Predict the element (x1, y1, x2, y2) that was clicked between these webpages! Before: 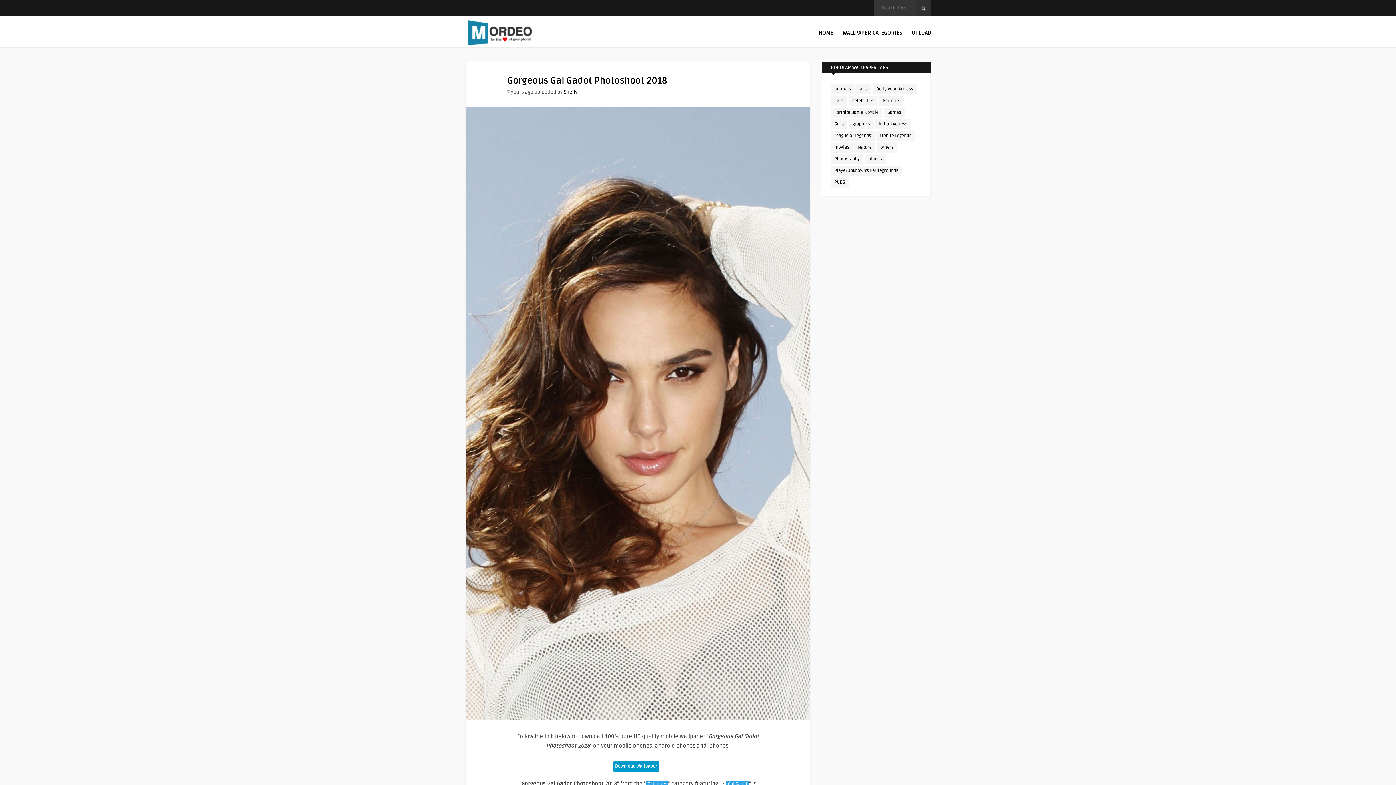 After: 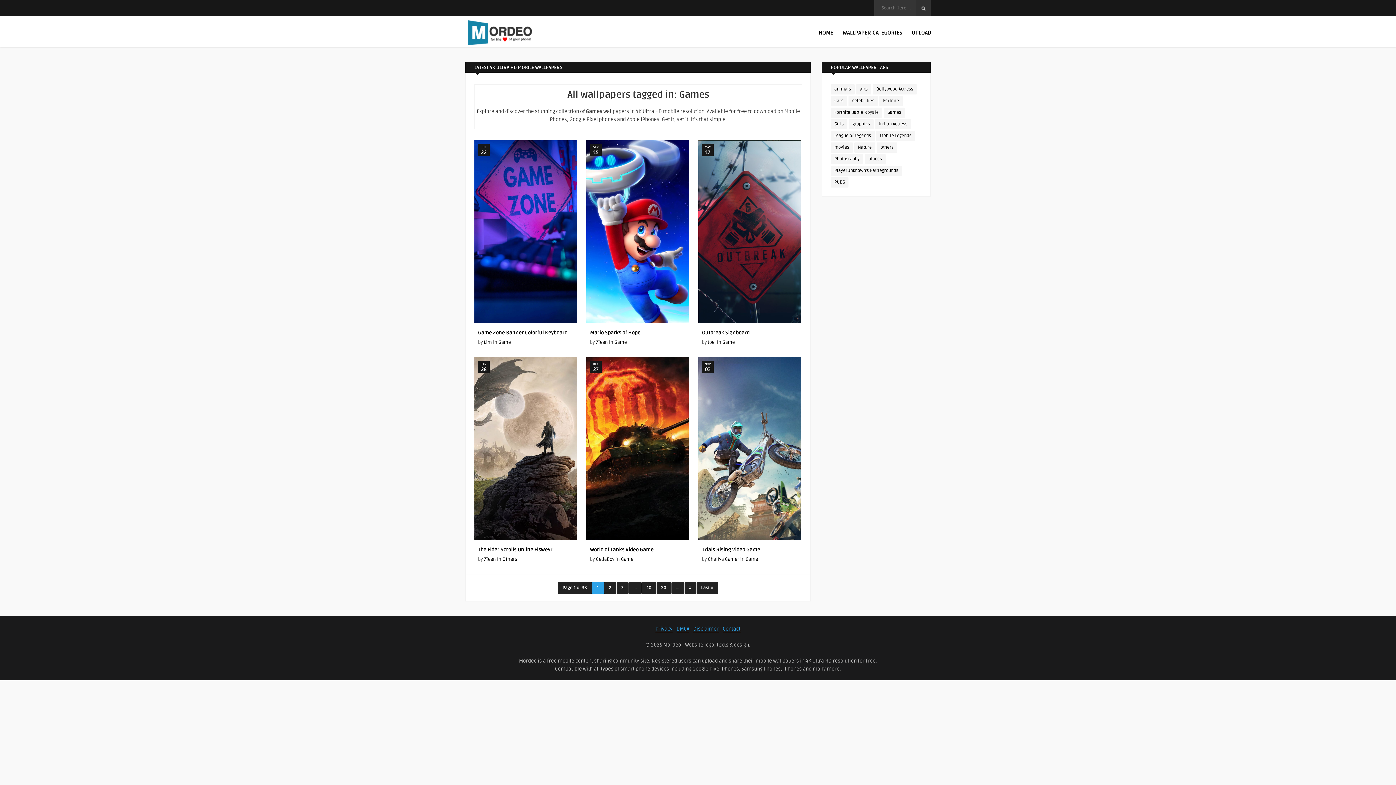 Action: bbox: (884, 107, 905, 117) label: Games (225 items)